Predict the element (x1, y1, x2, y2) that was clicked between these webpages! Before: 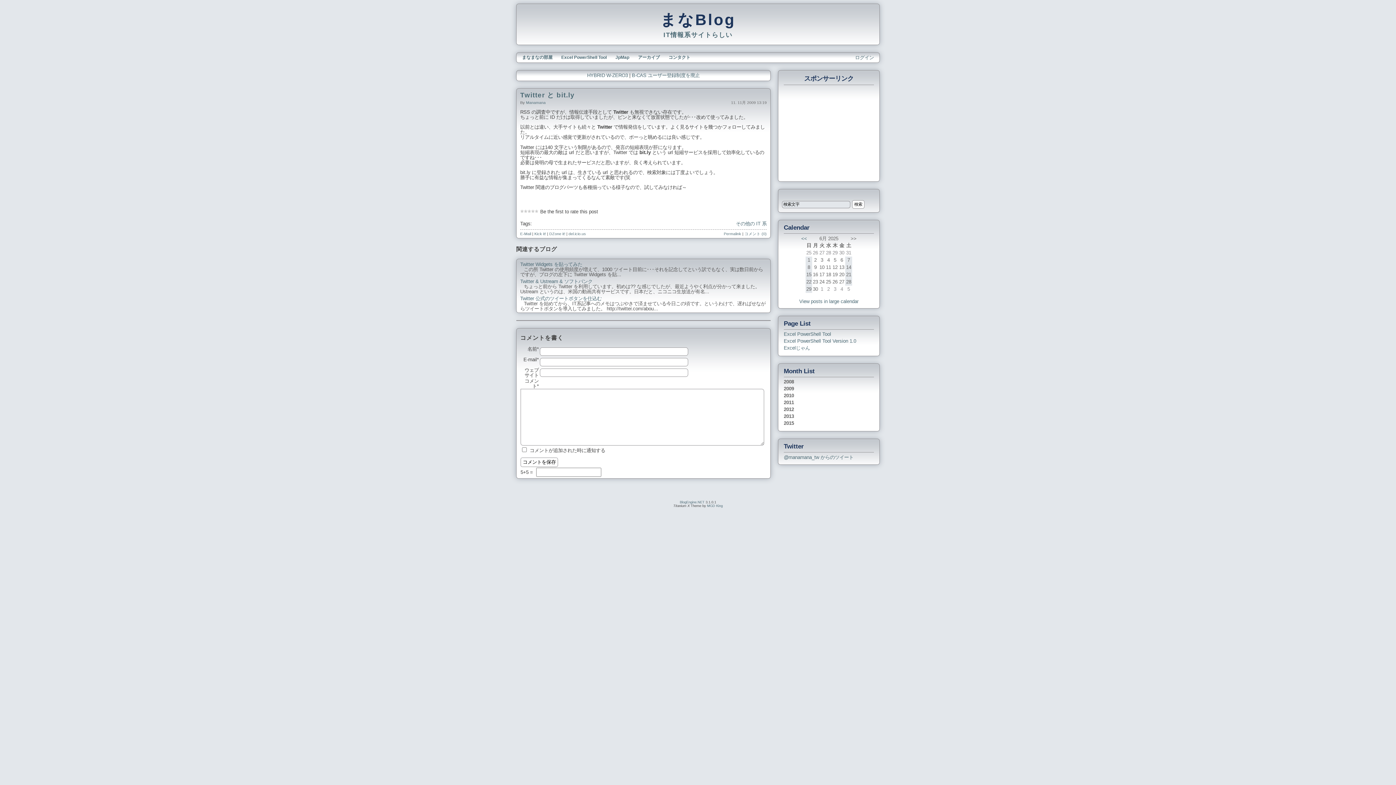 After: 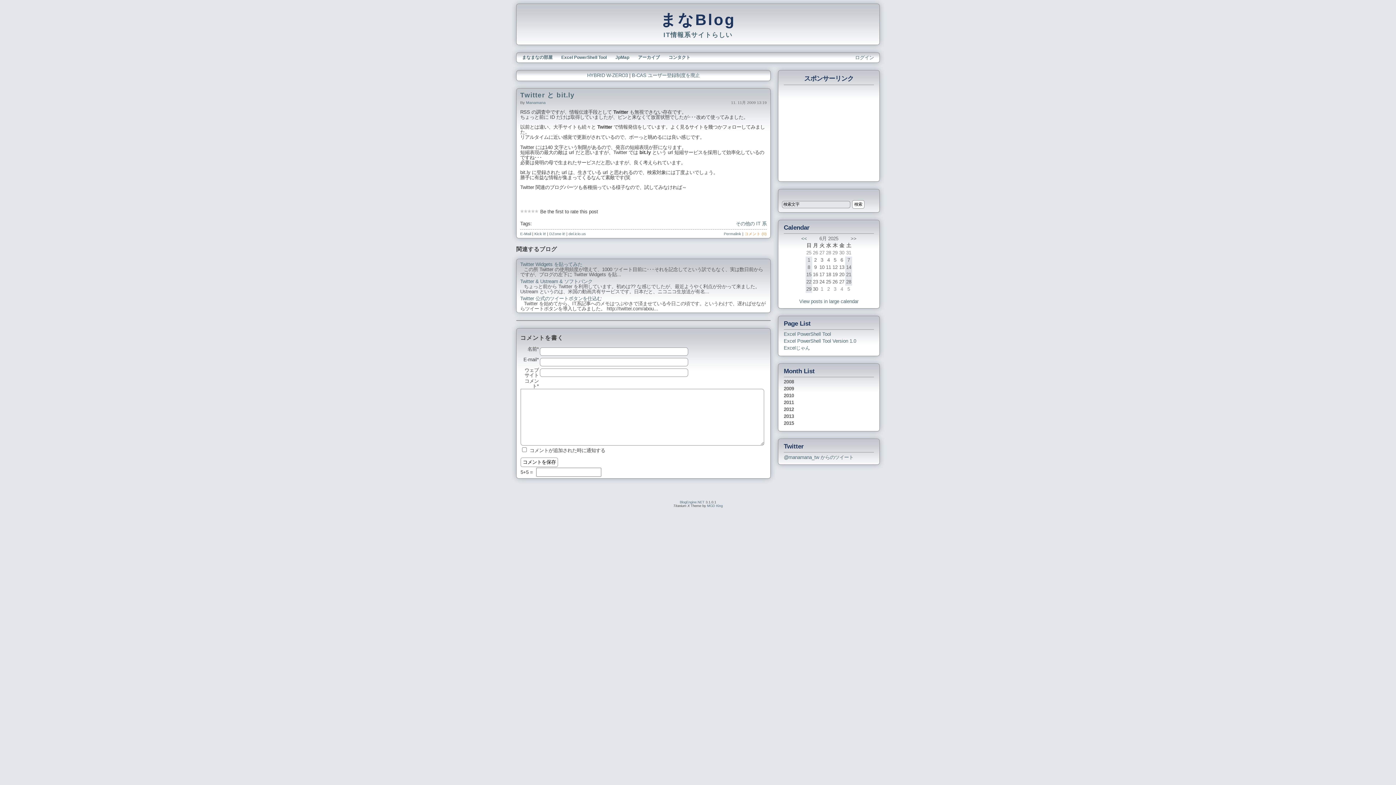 Action: label: コメント (0) bbox: (744, 231, 766, 235)